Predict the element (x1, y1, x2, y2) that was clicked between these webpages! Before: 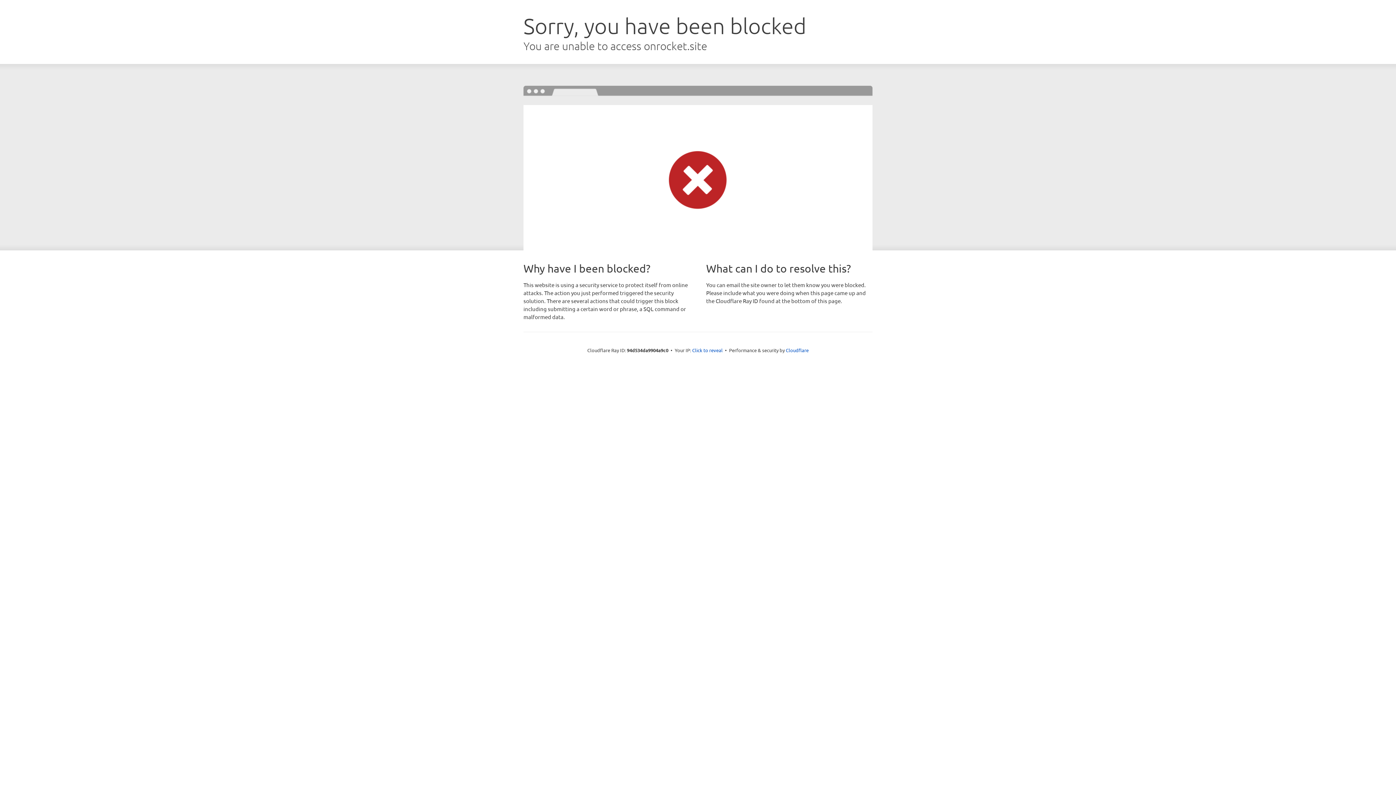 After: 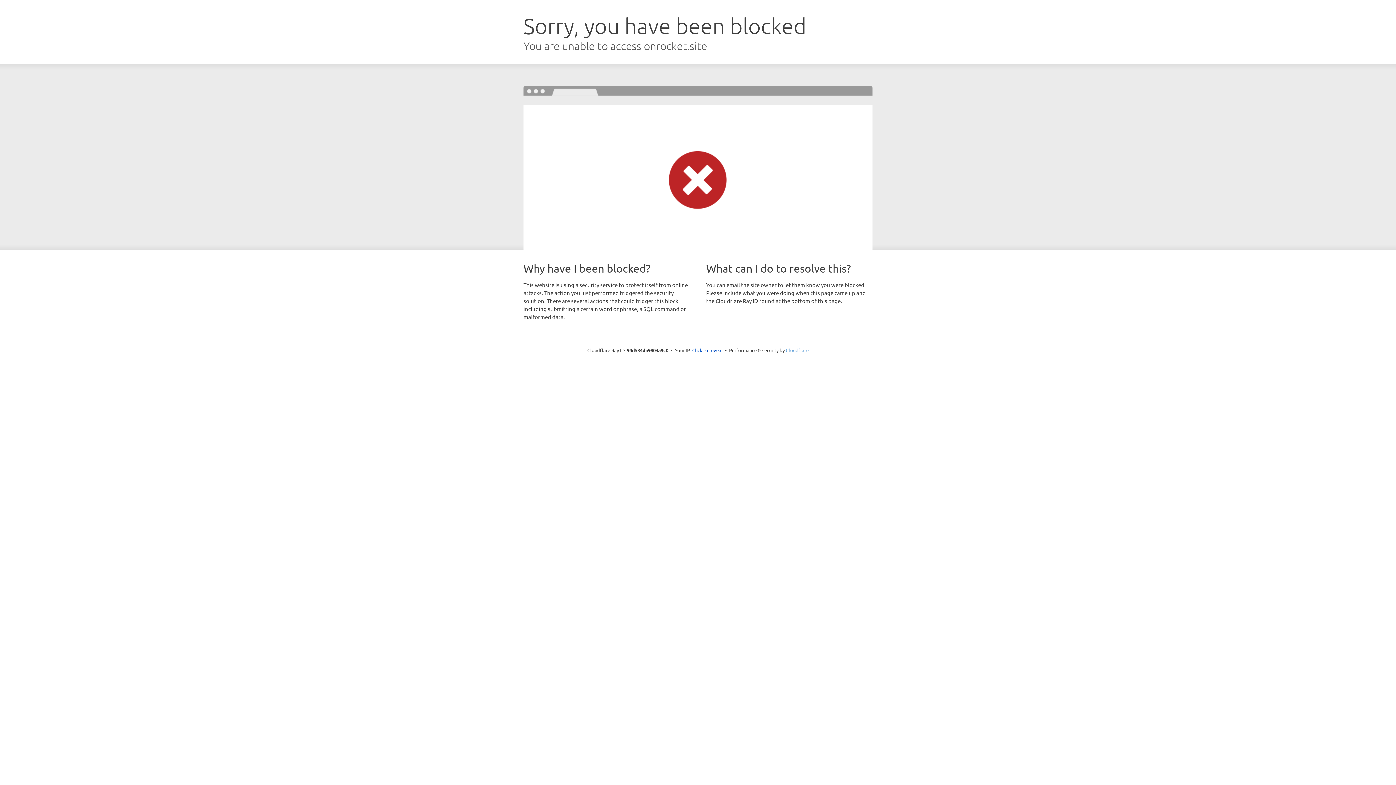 Action: label: Cloudflare bbox: (786, 347, 808, 353)